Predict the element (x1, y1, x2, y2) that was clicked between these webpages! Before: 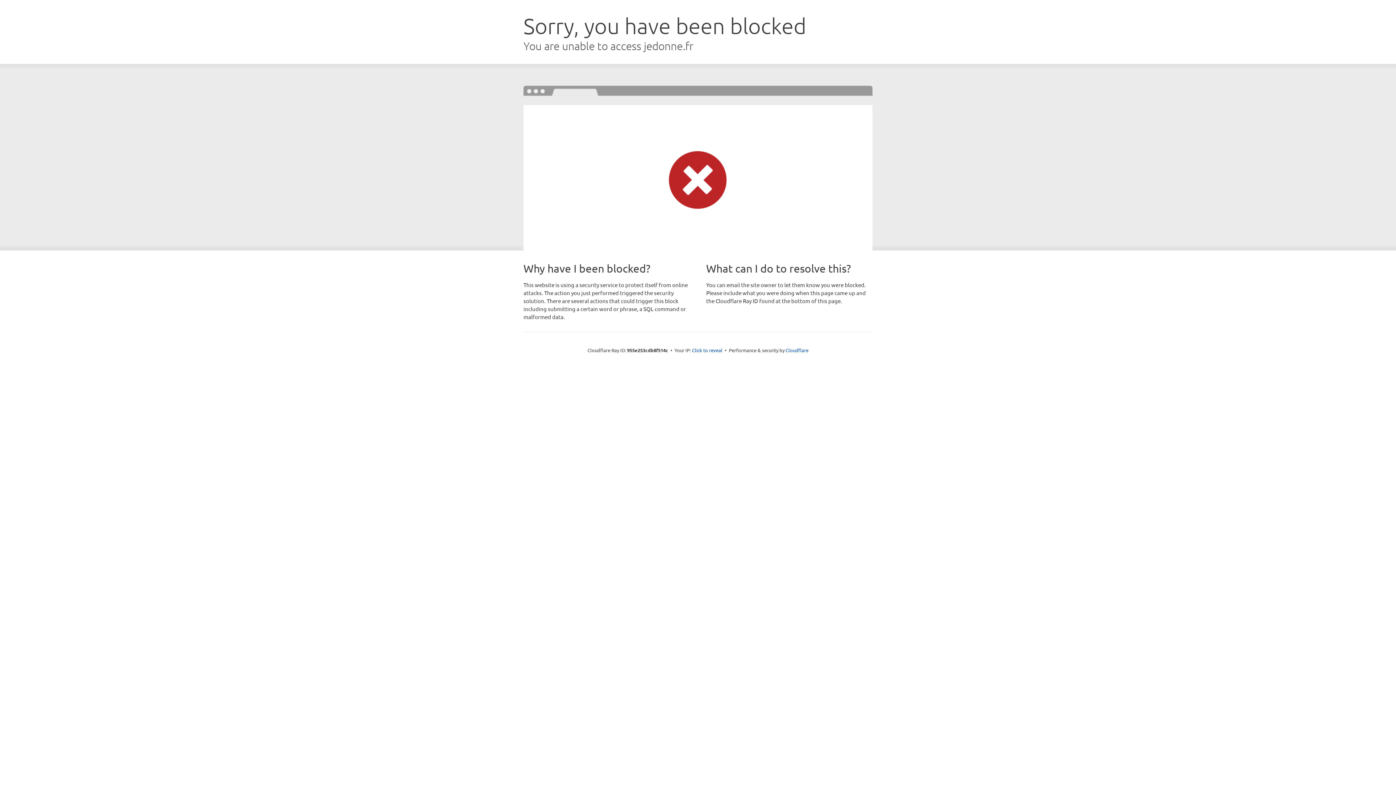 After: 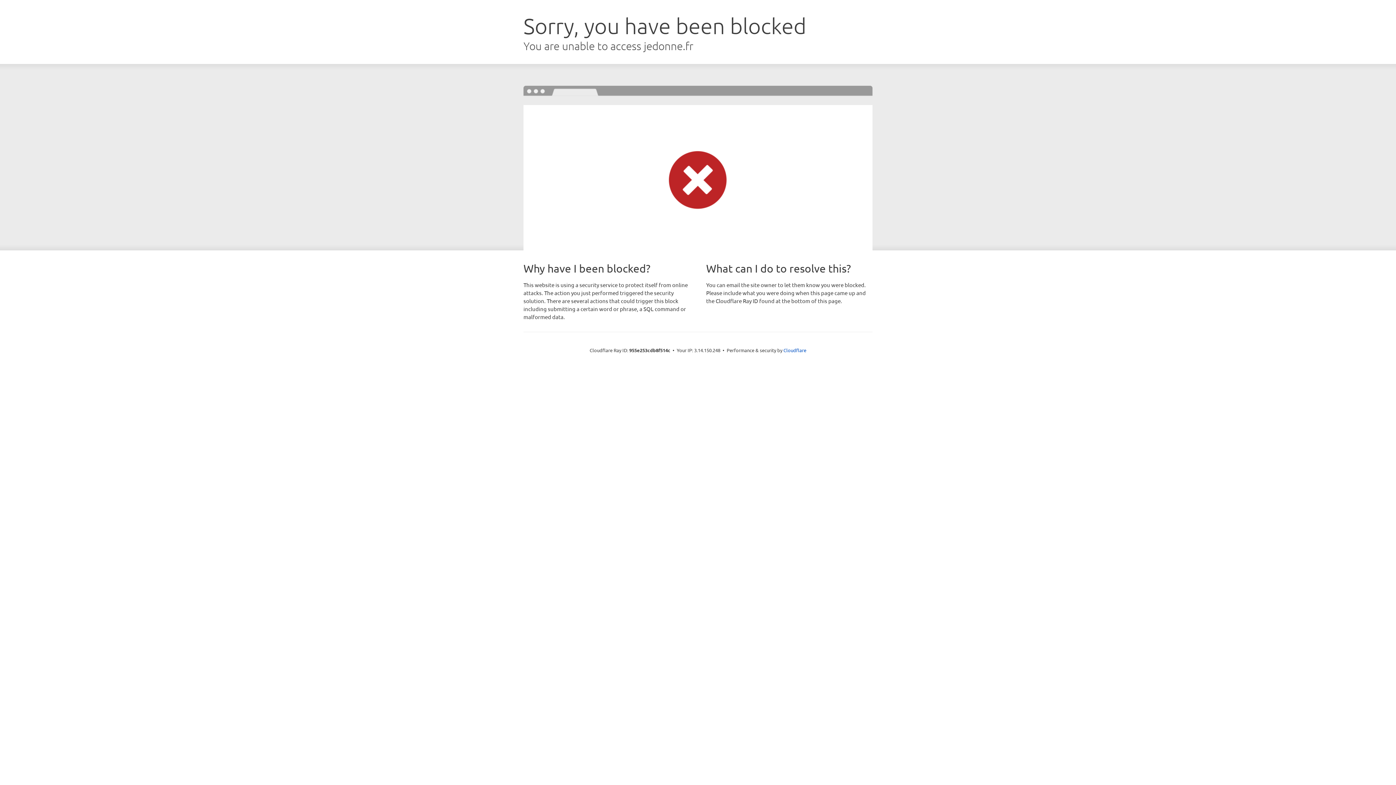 Action: bbox: (692, 346, 722, 353) label: Click to reveal